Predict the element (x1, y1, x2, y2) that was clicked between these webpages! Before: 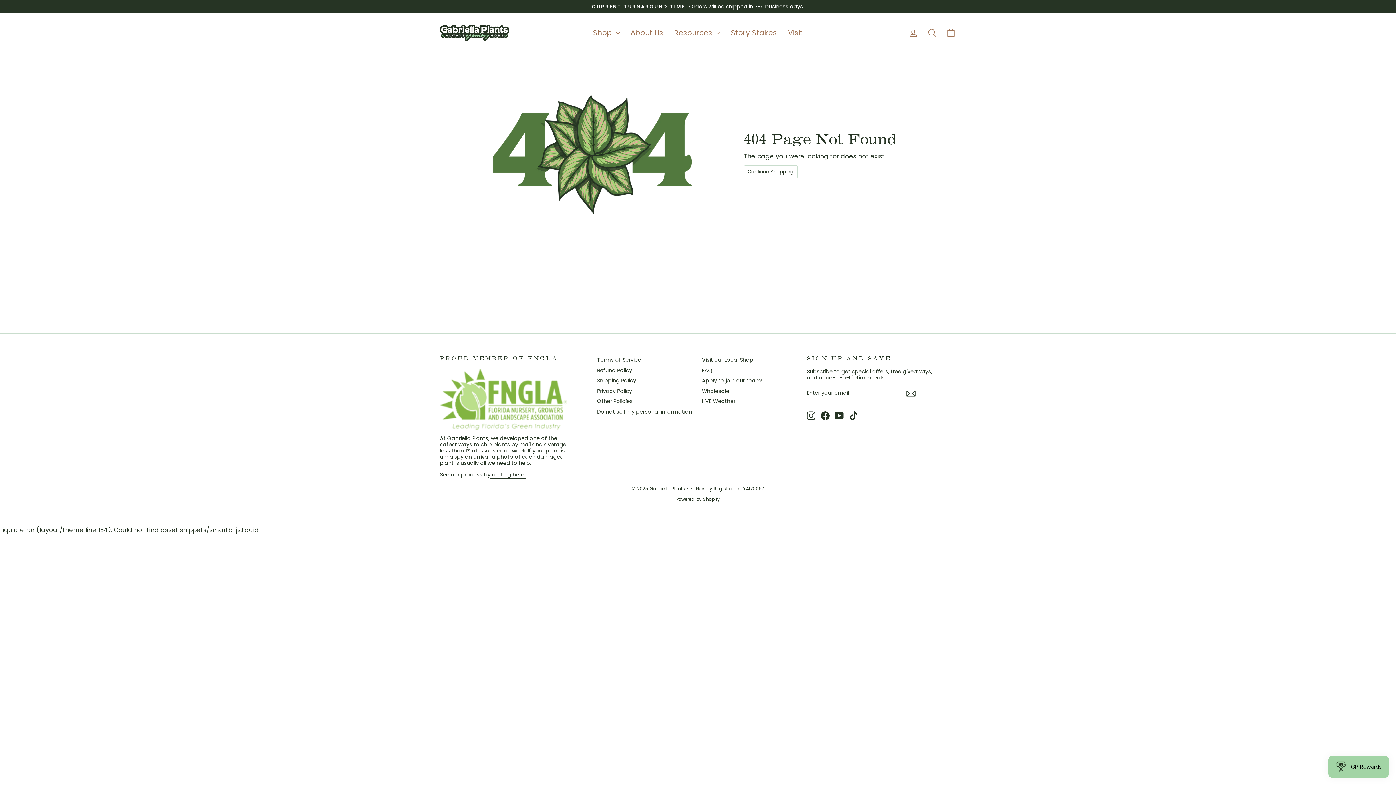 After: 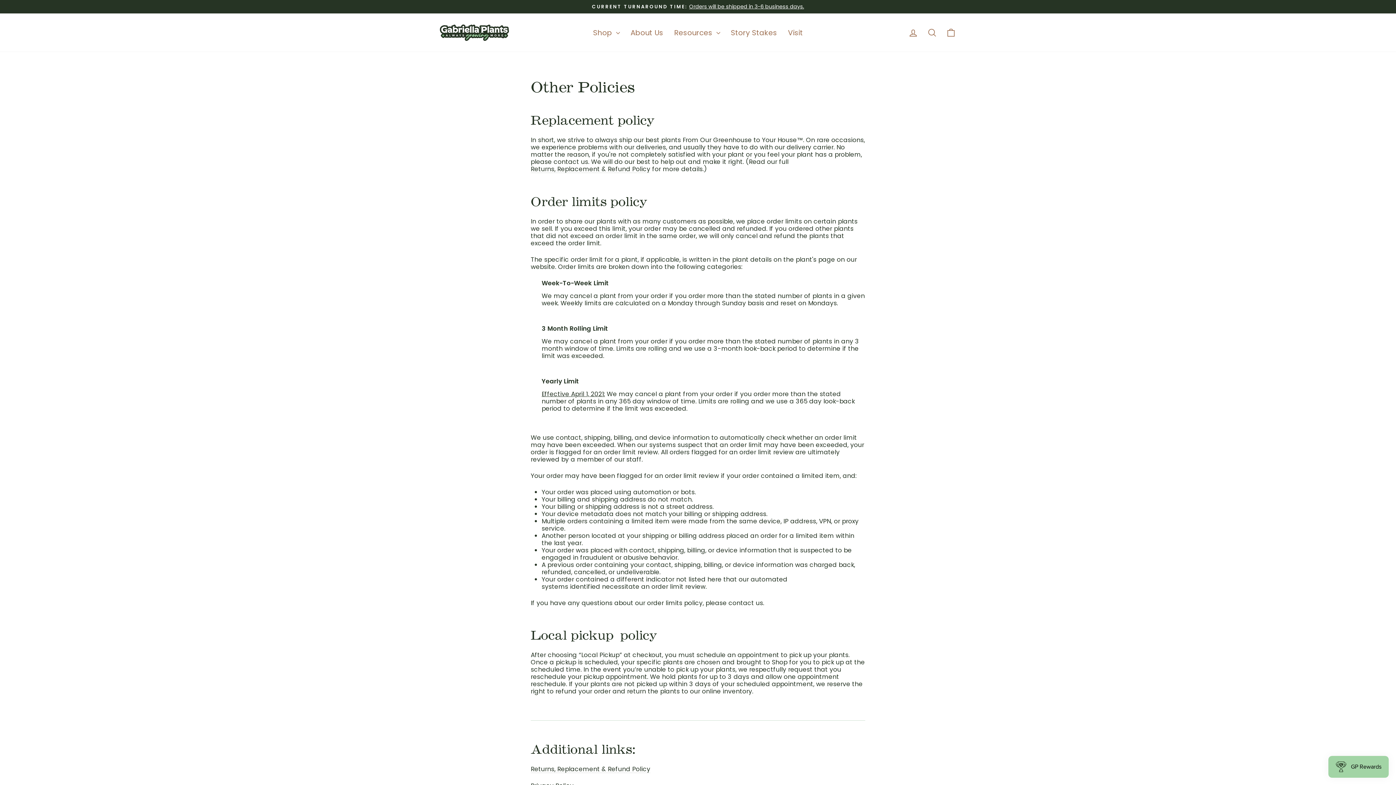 Action: label: Other Policies bbox: (597, 397, 632, 406)